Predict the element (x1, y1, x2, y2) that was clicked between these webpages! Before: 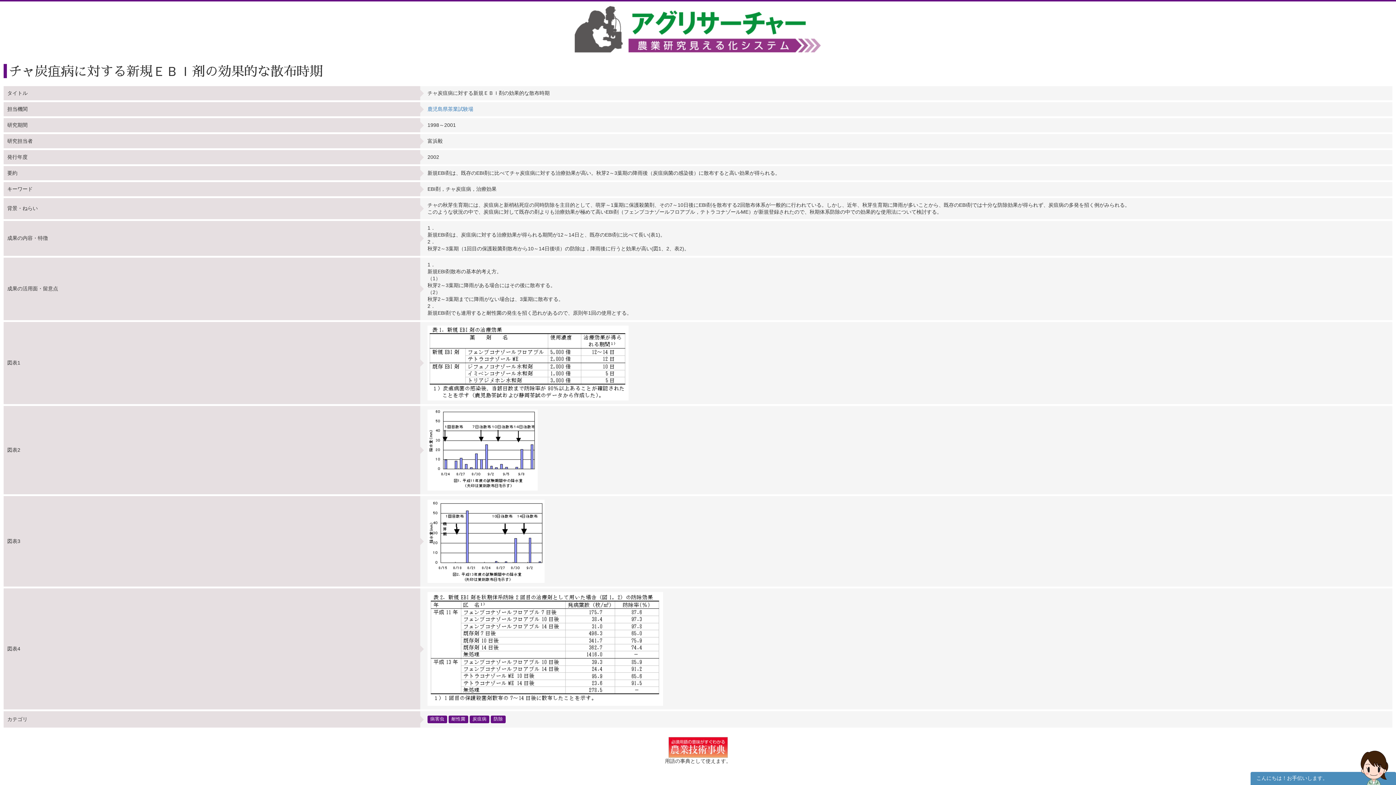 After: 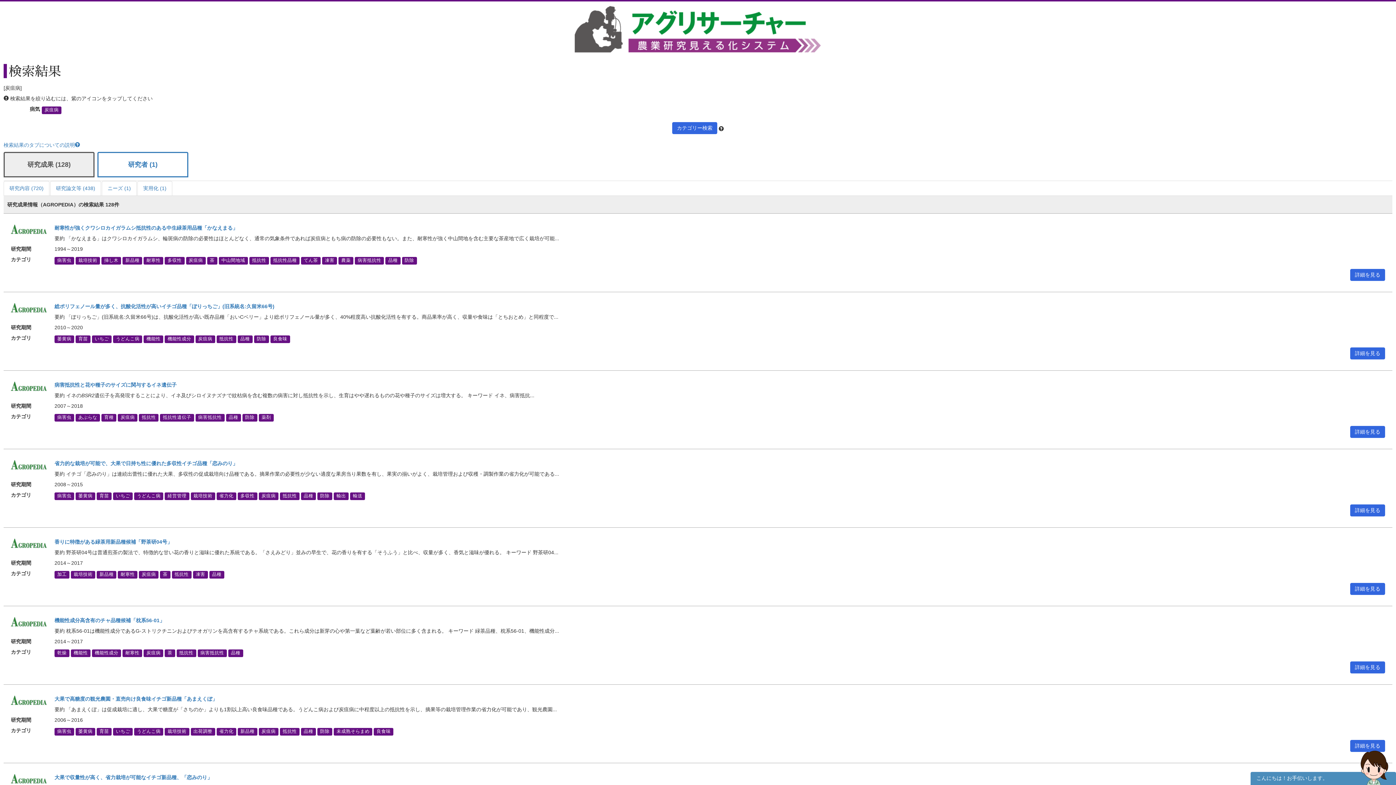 Action: label: 炭疽病 bbox: (469, 716, 489, 723)